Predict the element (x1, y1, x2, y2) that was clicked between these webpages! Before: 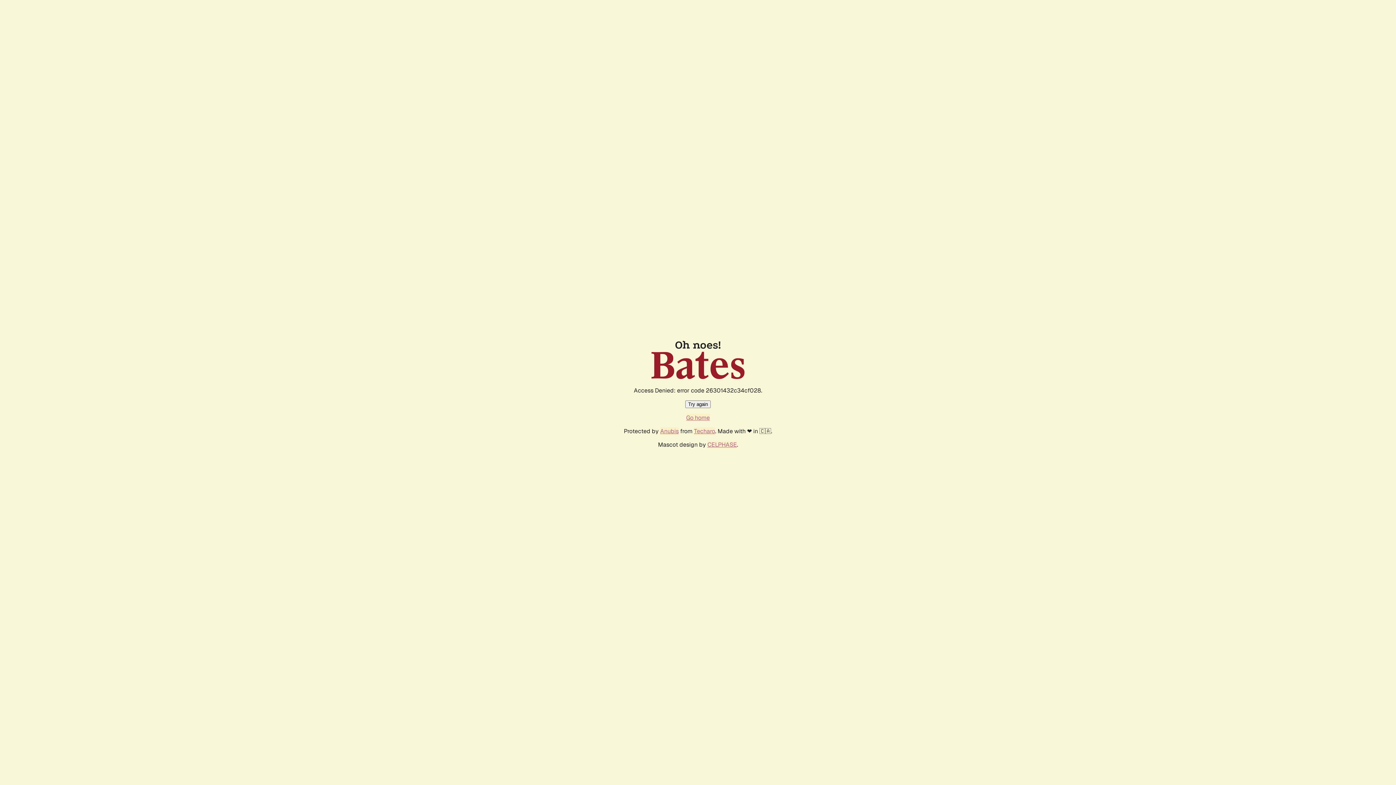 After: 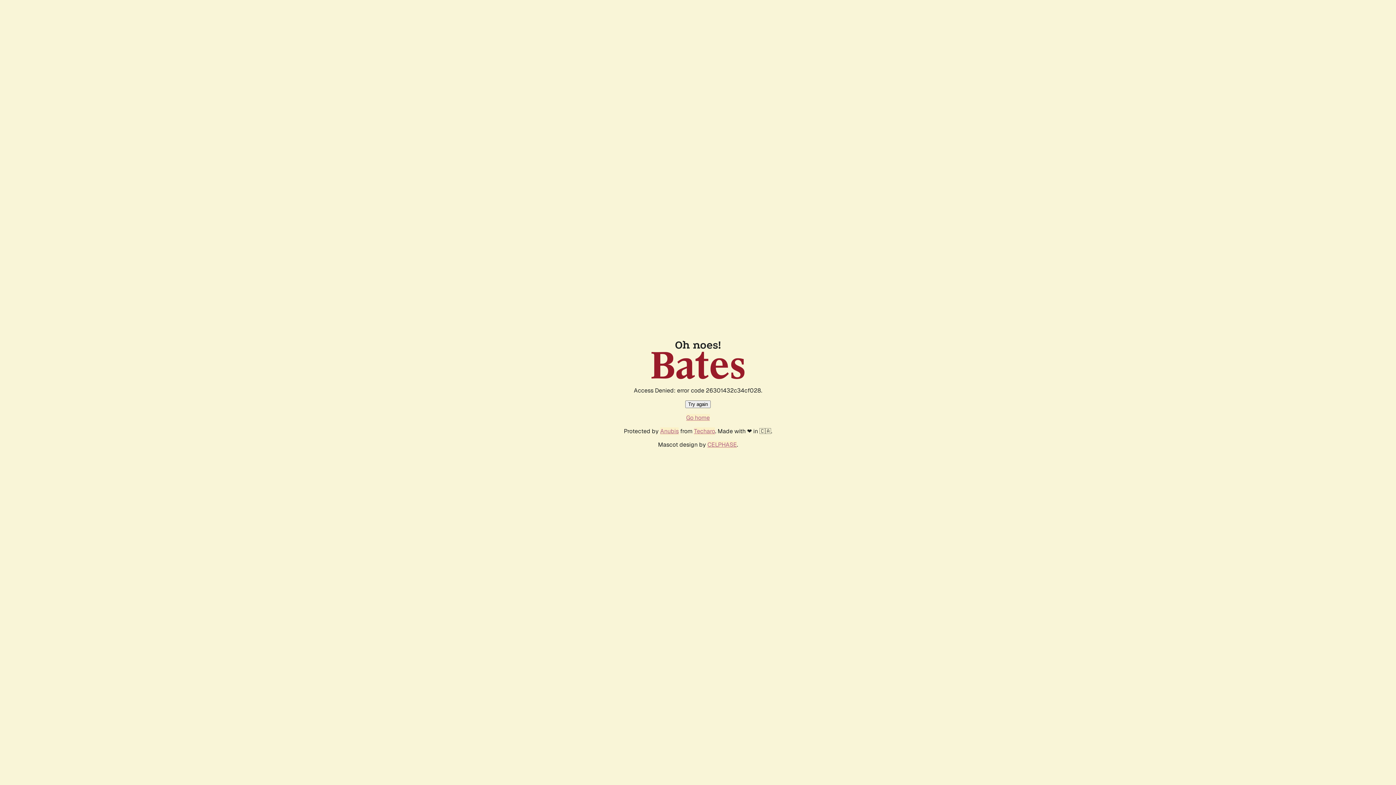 Action: label: Try again bbox: (685, 400, 710, 408)